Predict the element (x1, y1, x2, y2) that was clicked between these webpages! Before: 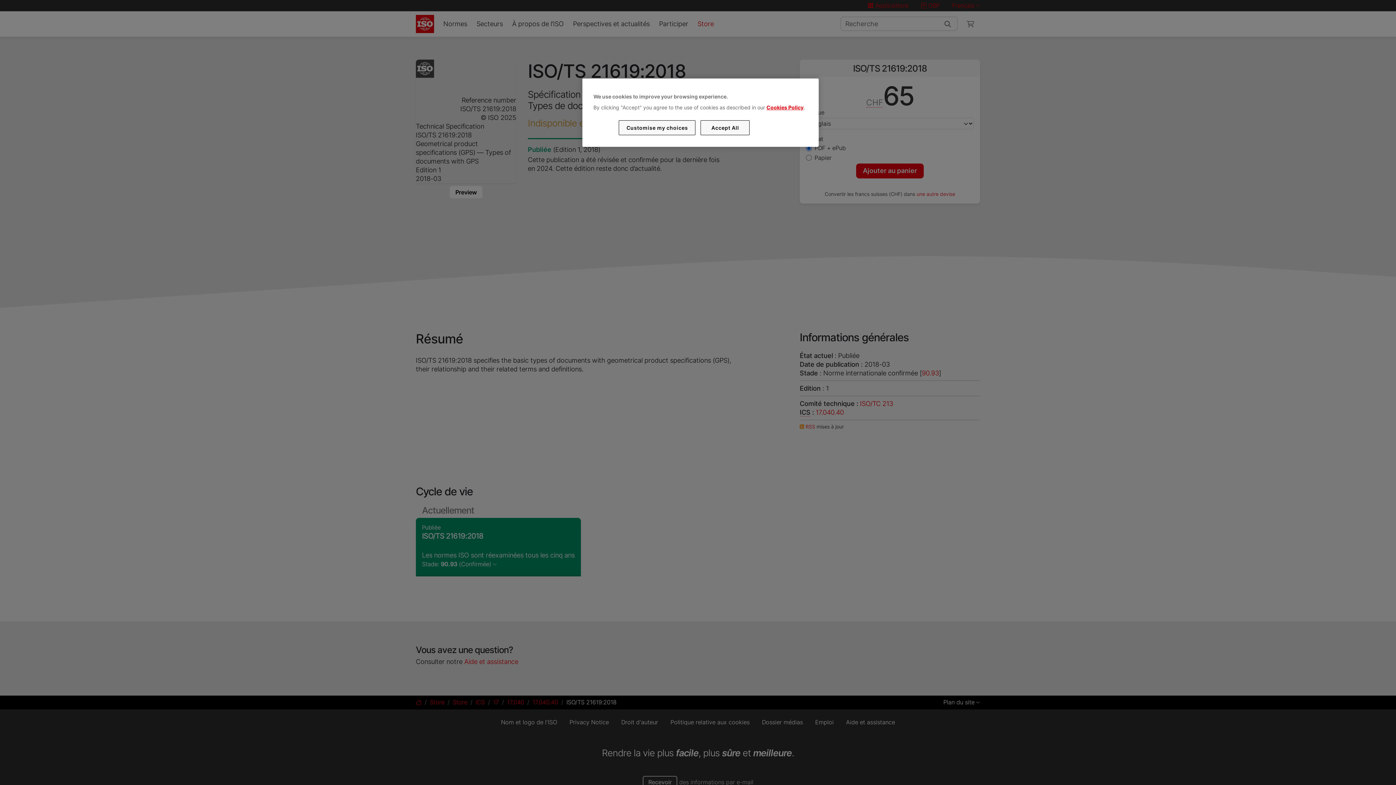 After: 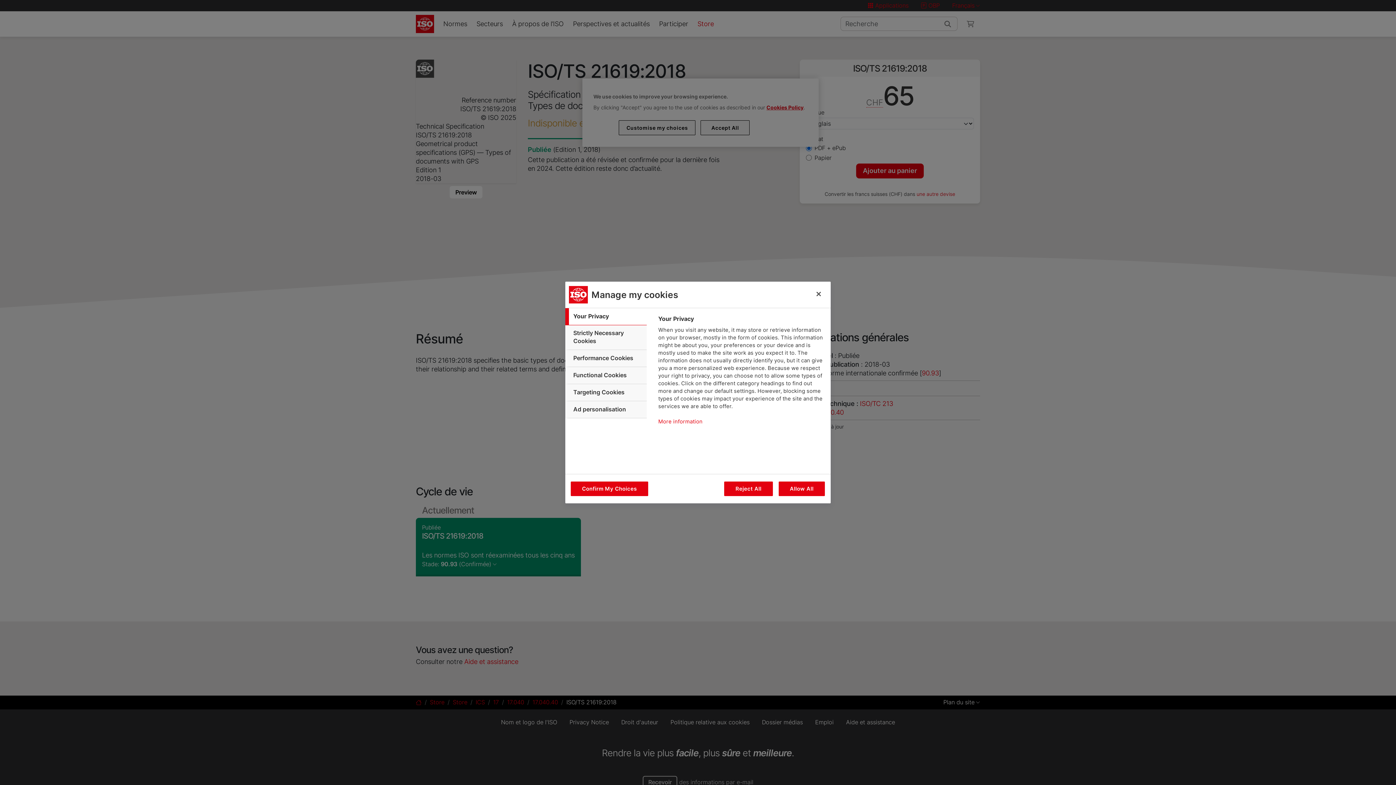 Action: label: Customise my choices bbox: (619, 120, 695, 135)